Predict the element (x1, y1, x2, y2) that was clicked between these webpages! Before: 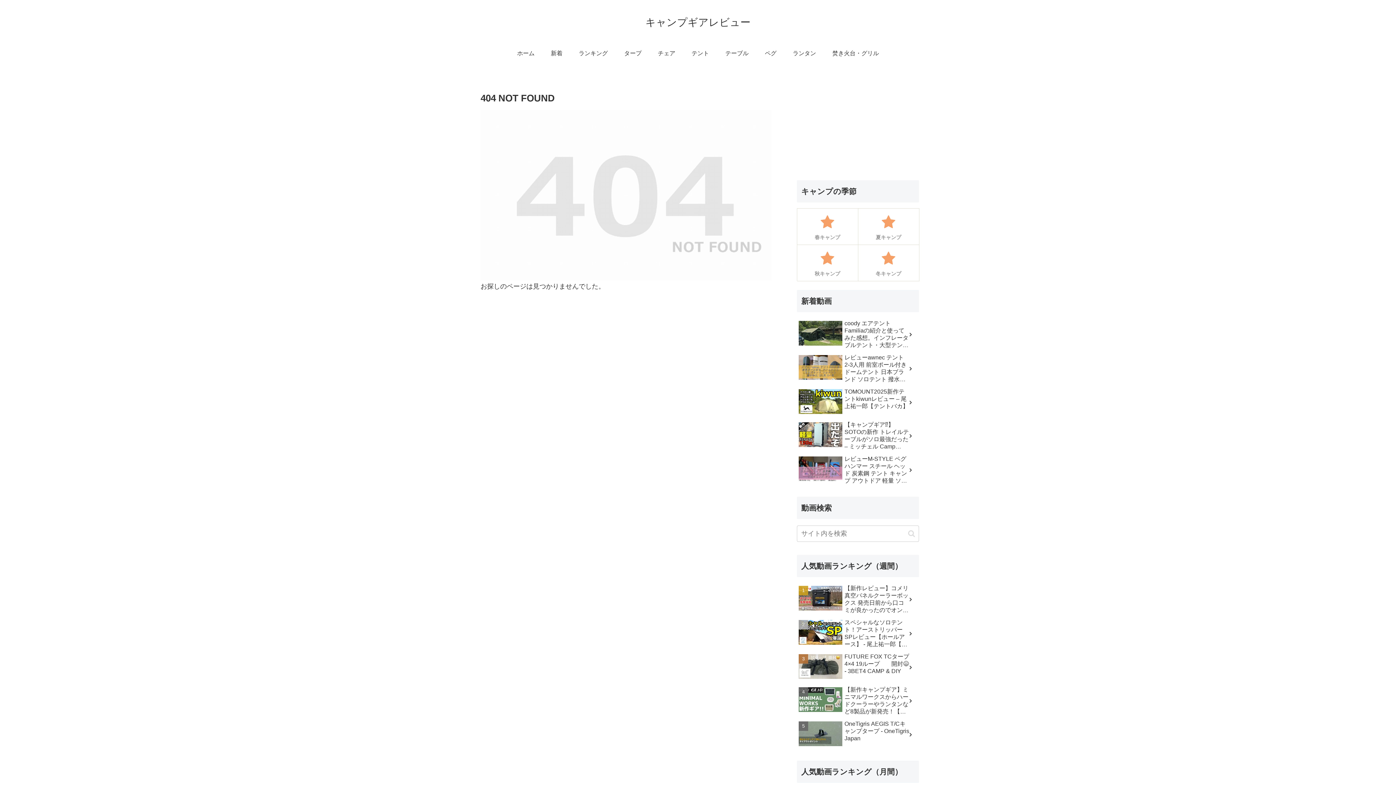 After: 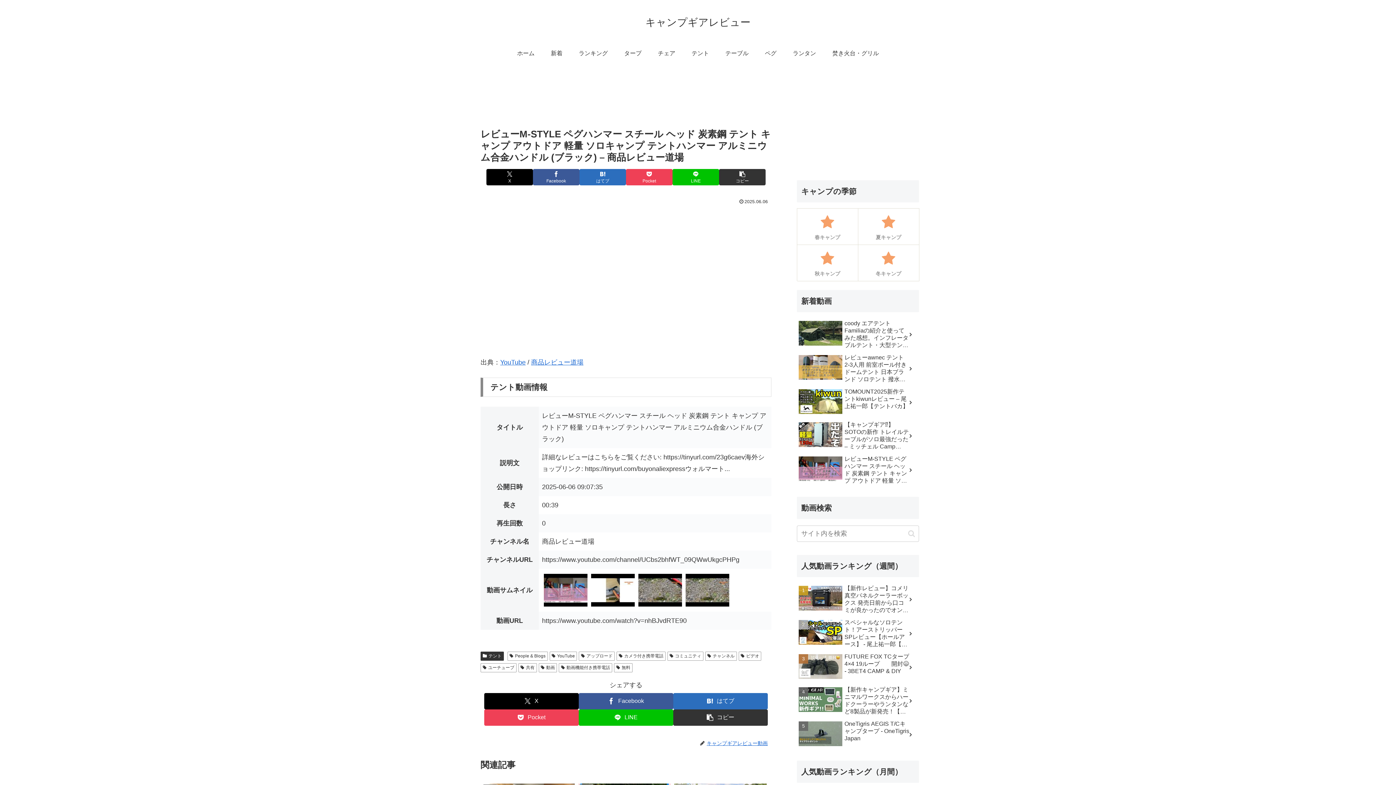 Action: label: レビューM-STYLE ペグハンマー スチール ヘッド 炭素鋼 テント キャンプ アウトドア 軽量 ソロキャンプ テントハンマー アルミニウム合金ハンドル (ブラック) – 商品レビュー道場 bbox: (797, 453, 919, 486)